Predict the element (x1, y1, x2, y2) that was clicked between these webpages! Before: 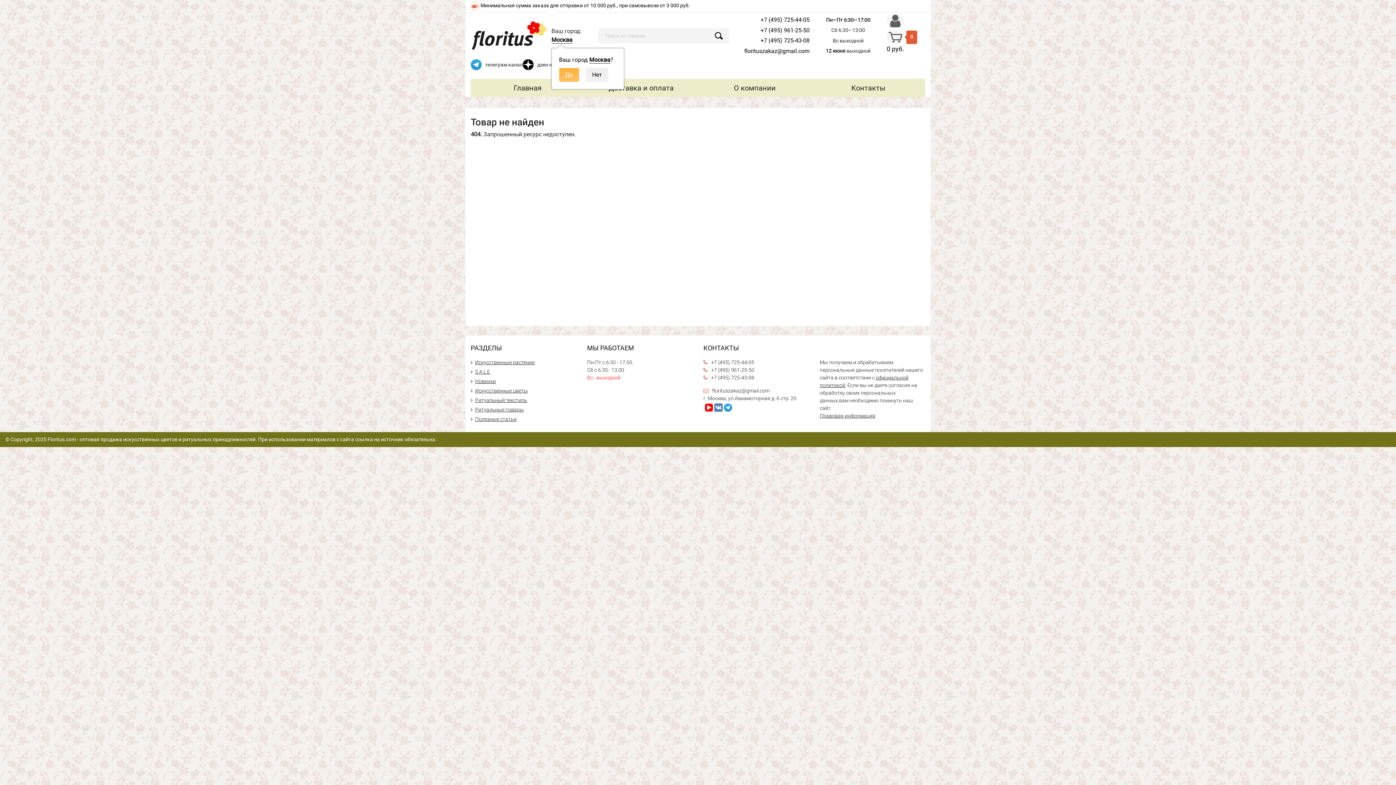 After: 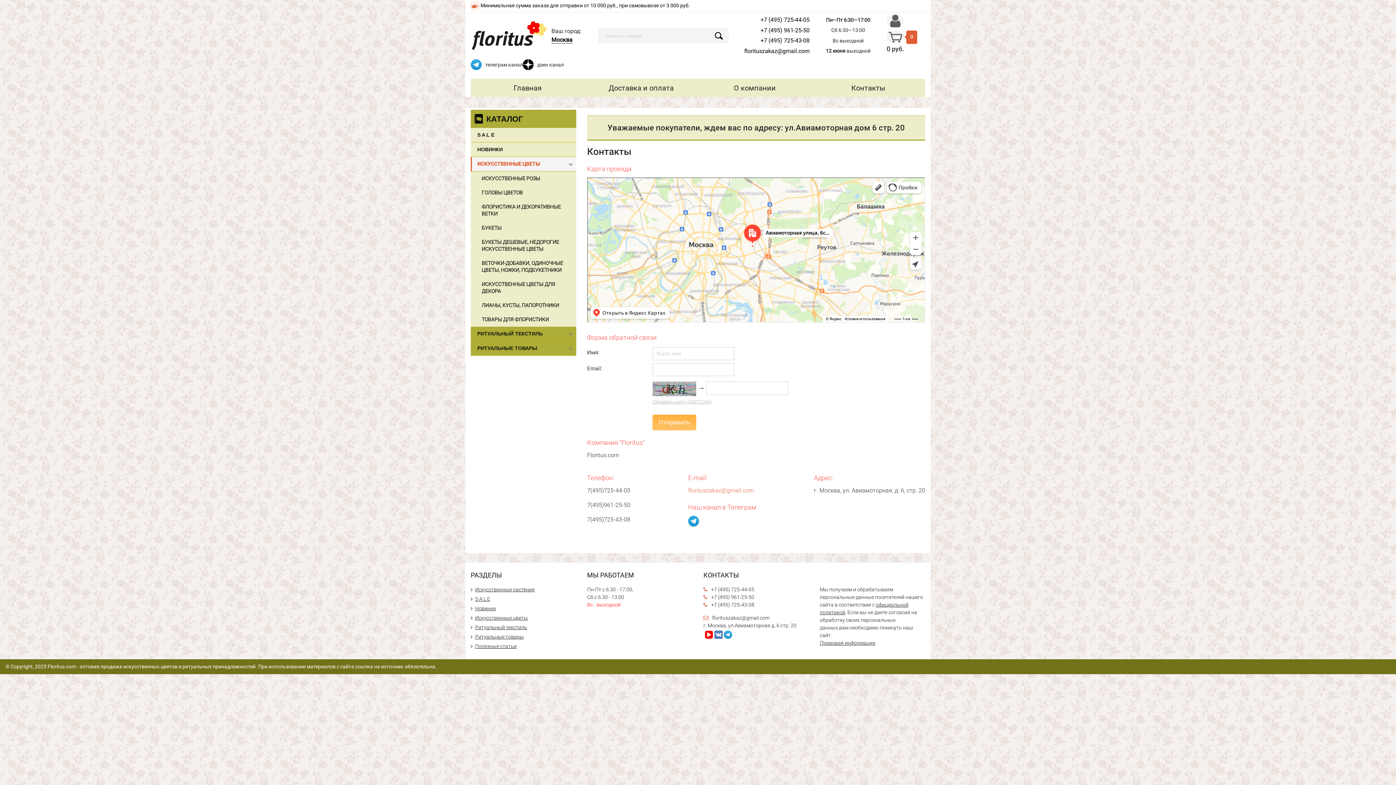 Action: label: Контакты bbox: (815, 82, 921, 93)